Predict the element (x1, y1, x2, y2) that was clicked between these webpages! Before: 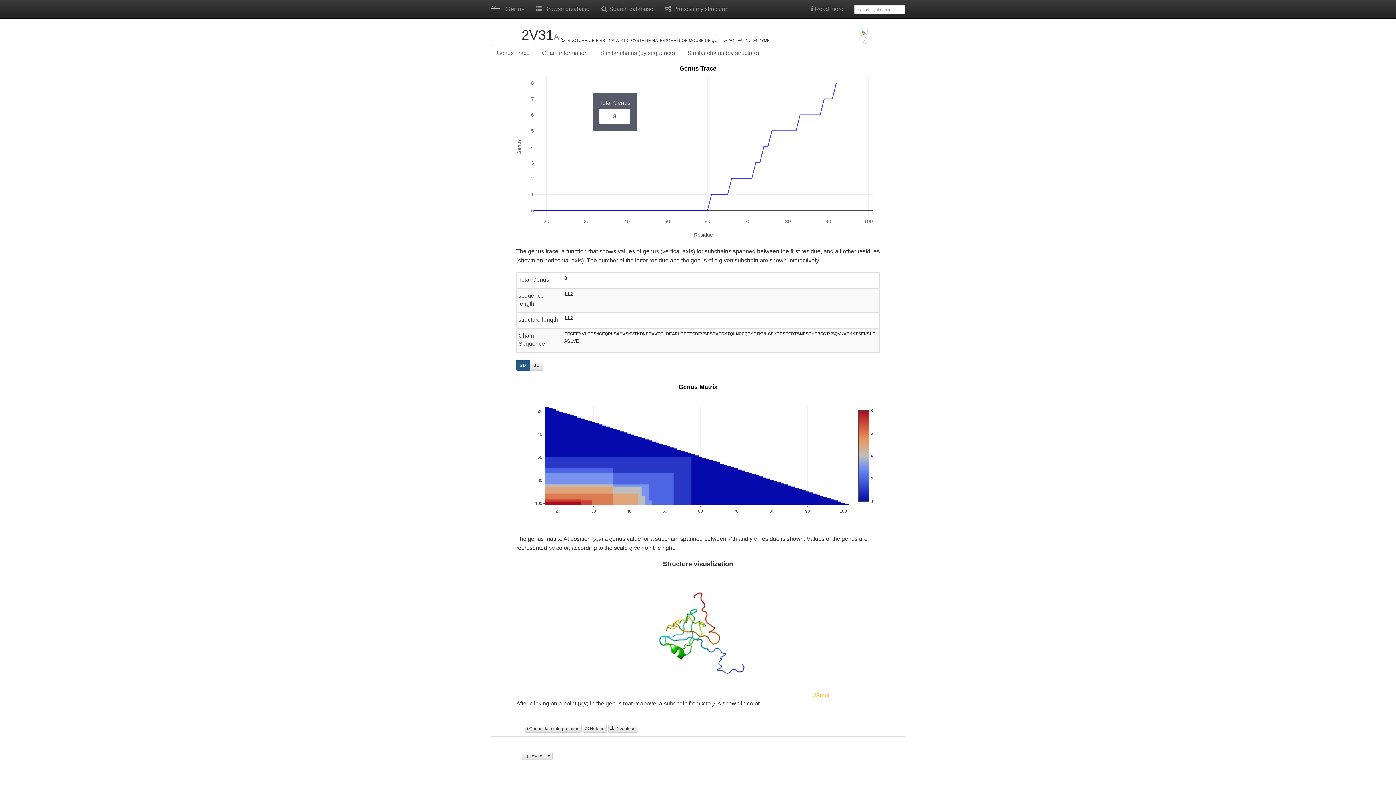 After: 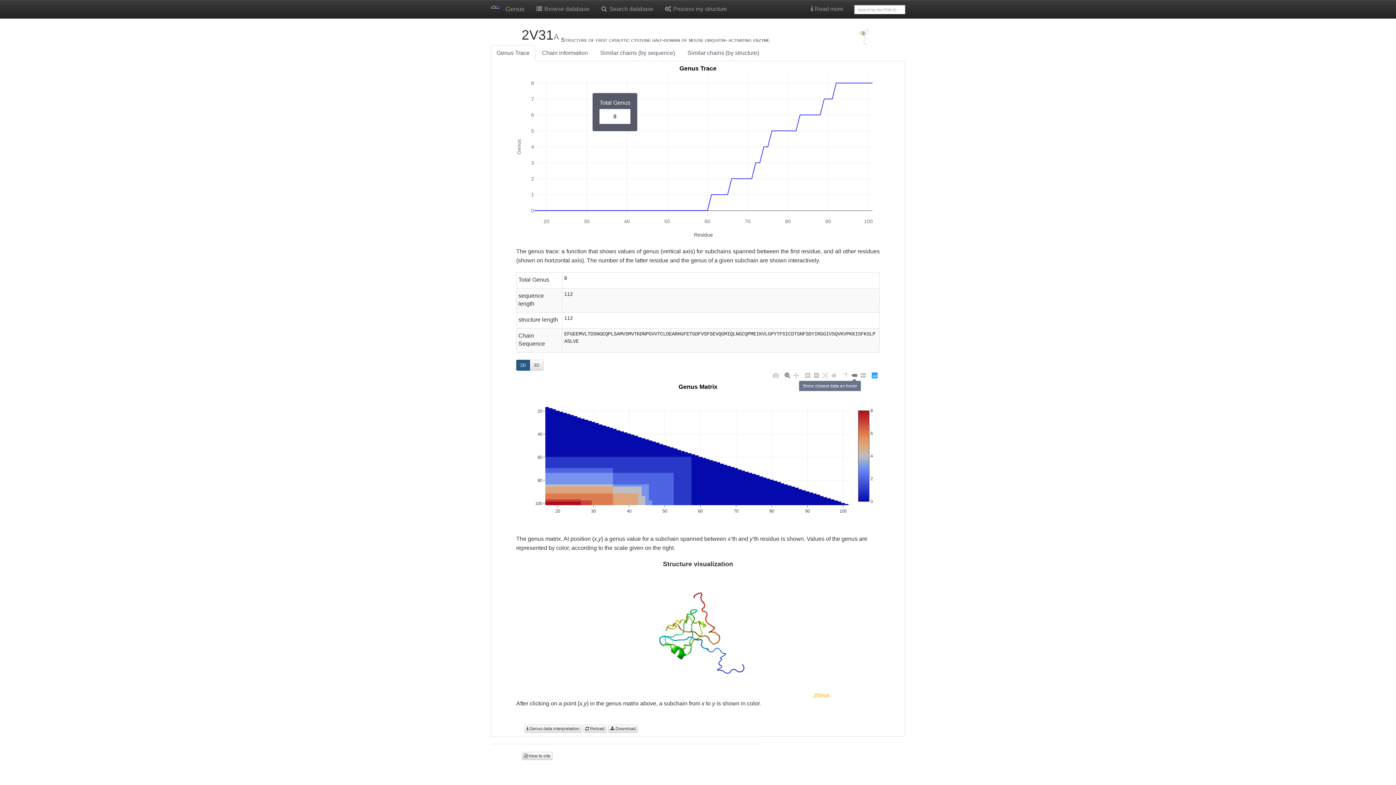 Action: bbox: (850, 371, 858, 380)